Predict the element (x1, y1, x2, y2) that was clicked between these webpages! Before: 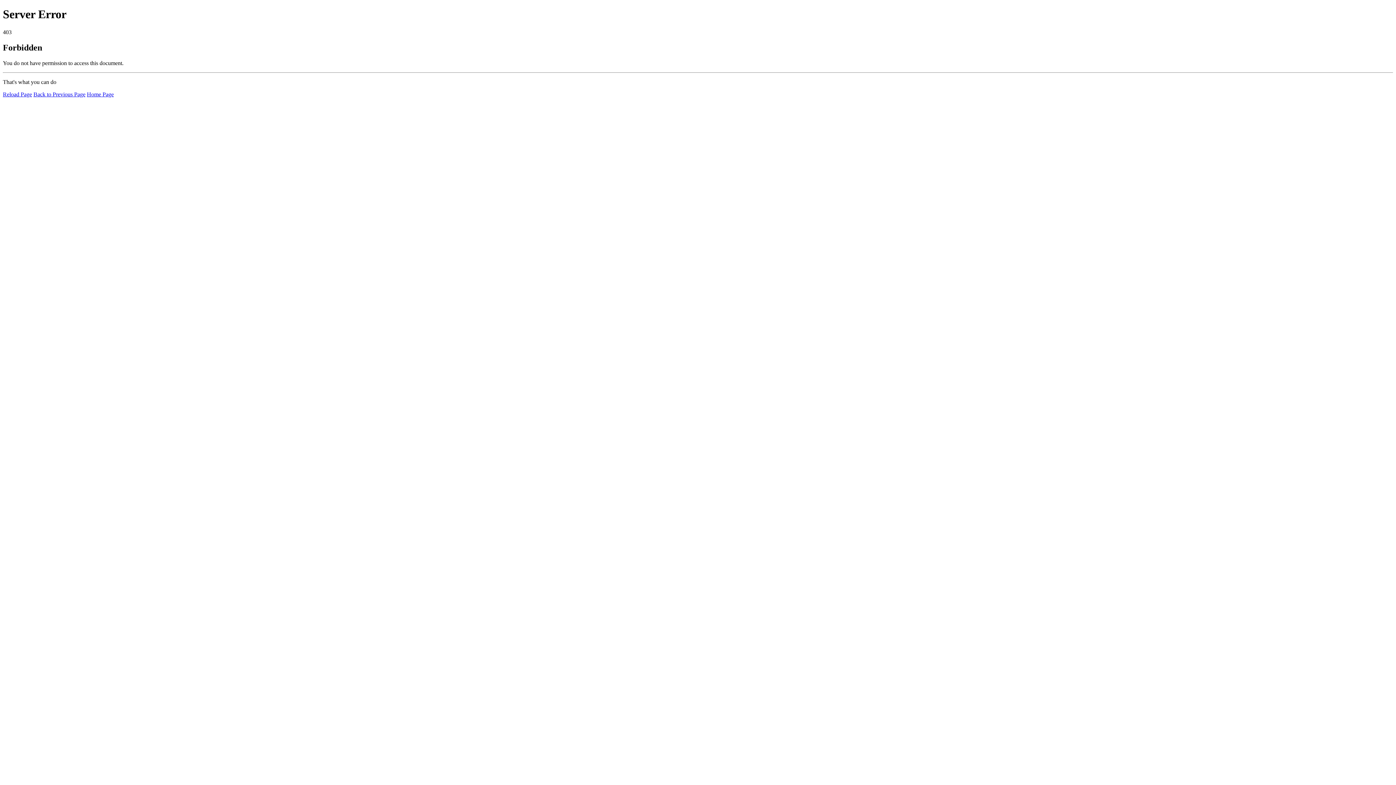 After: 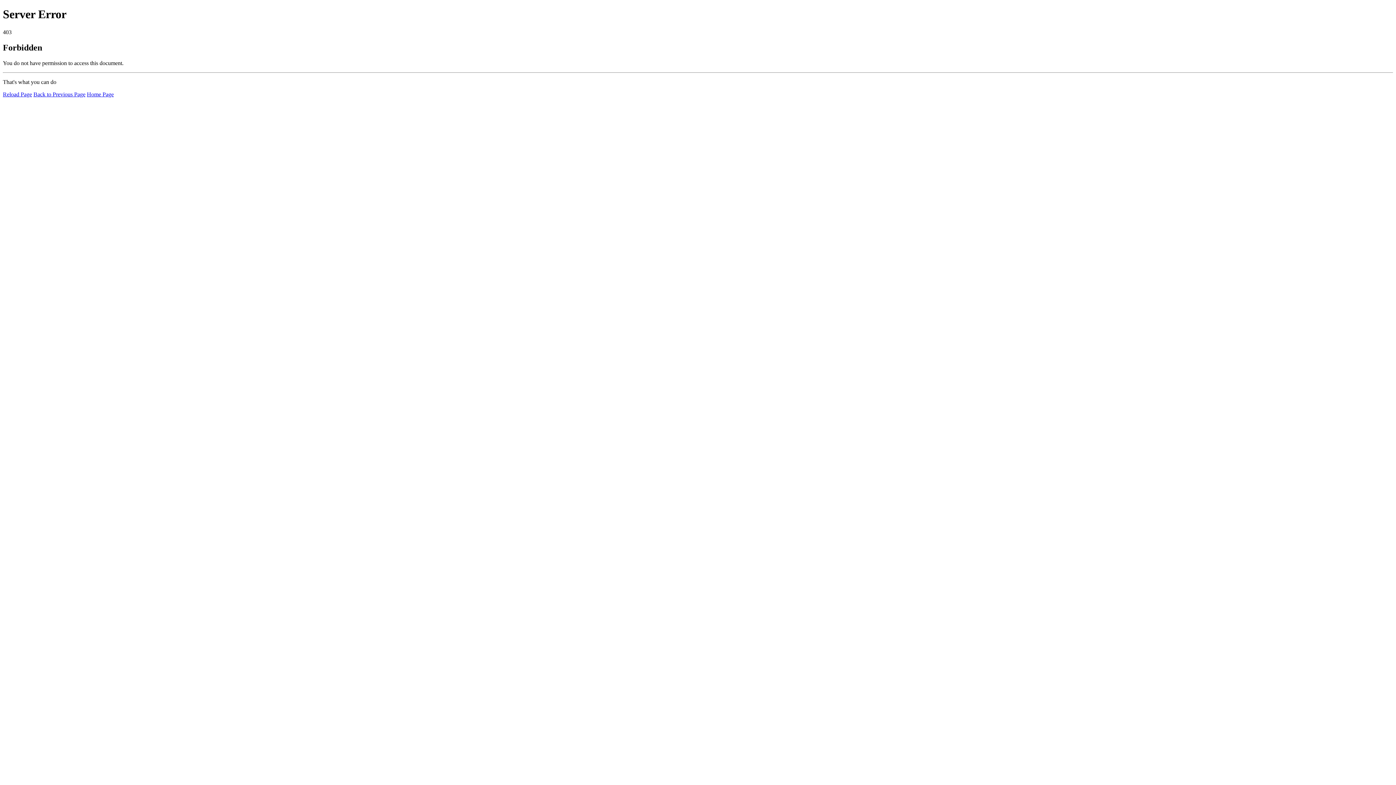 Action: bbox: (2, 91, 32, 97) label: Reload Page